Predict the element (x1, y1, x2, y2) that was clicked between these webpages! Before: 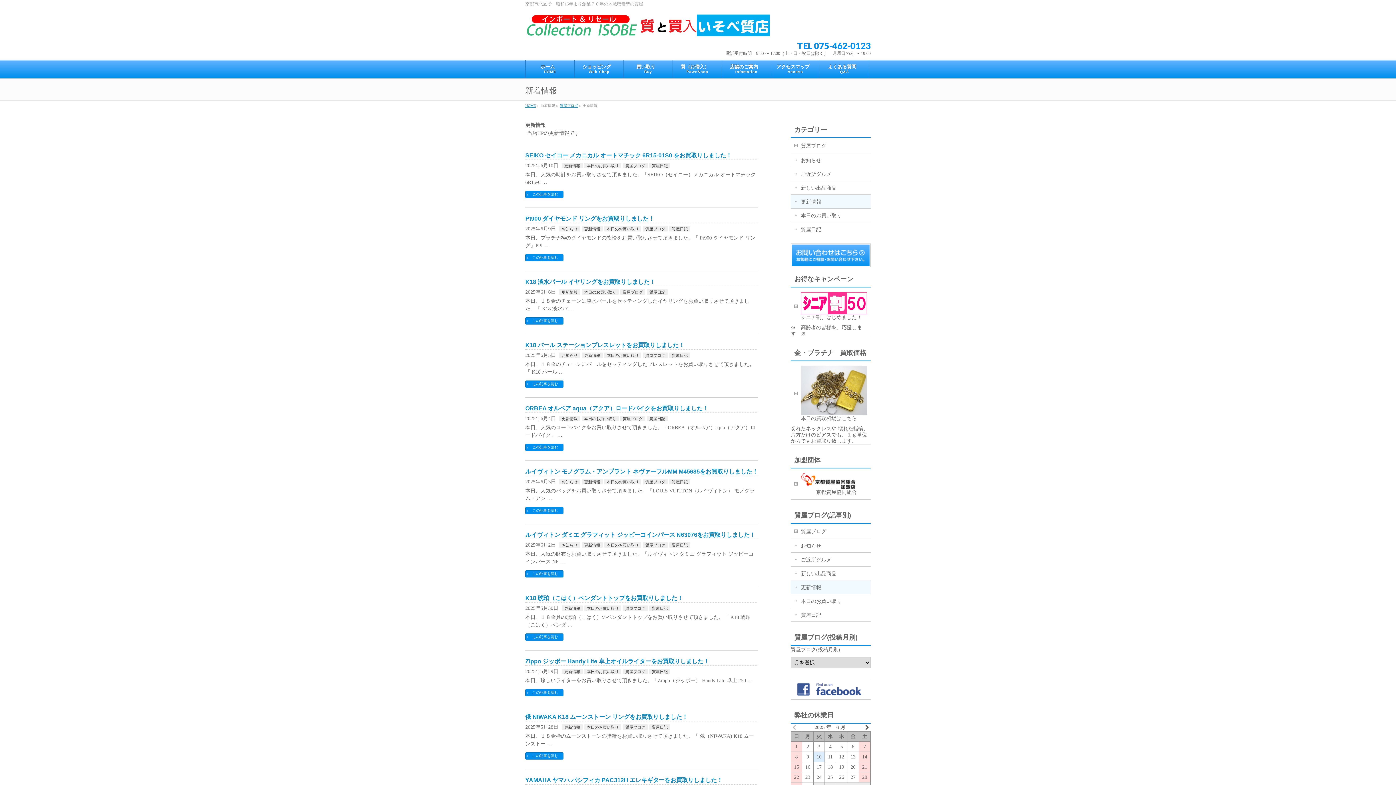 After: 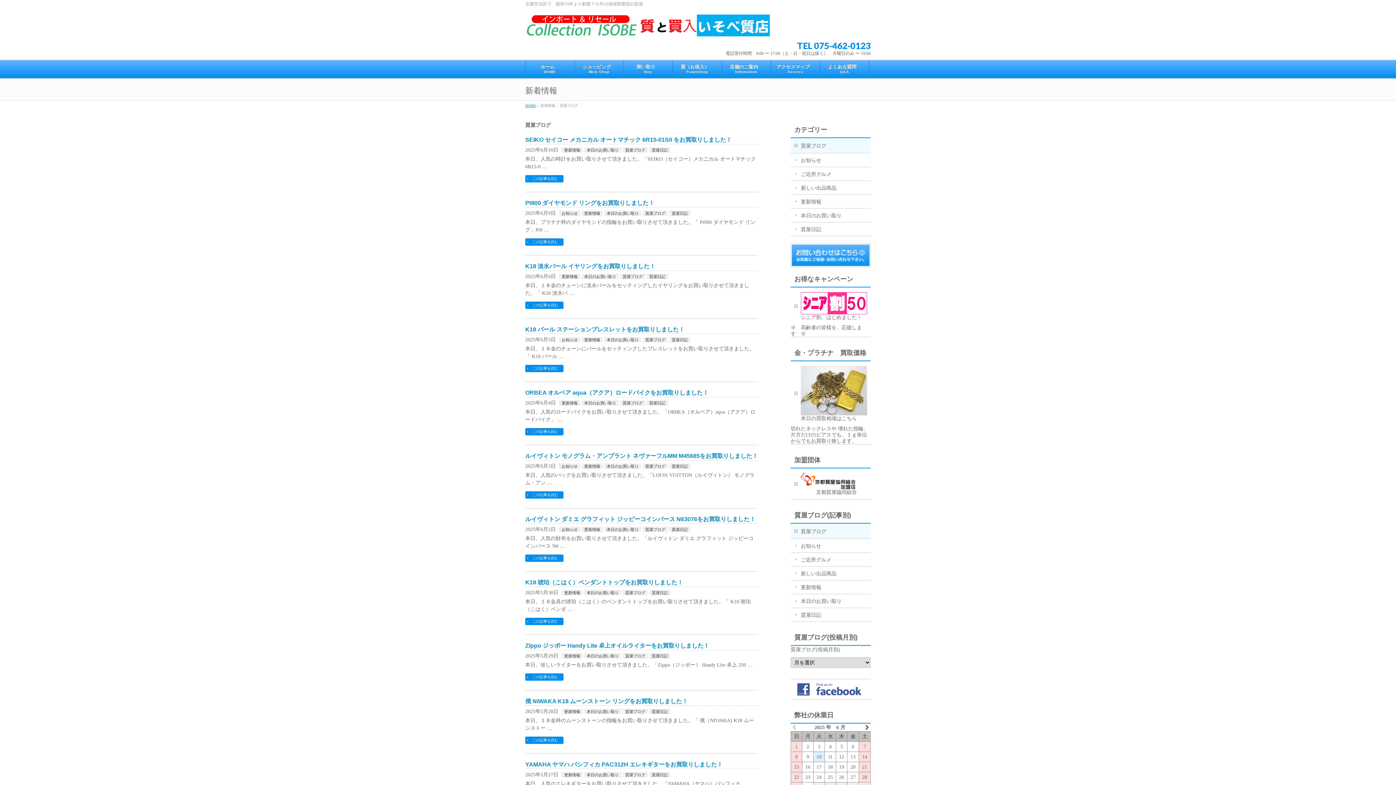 Action: label: 質屋ブログ bbox: (622, 669, 648, 674)